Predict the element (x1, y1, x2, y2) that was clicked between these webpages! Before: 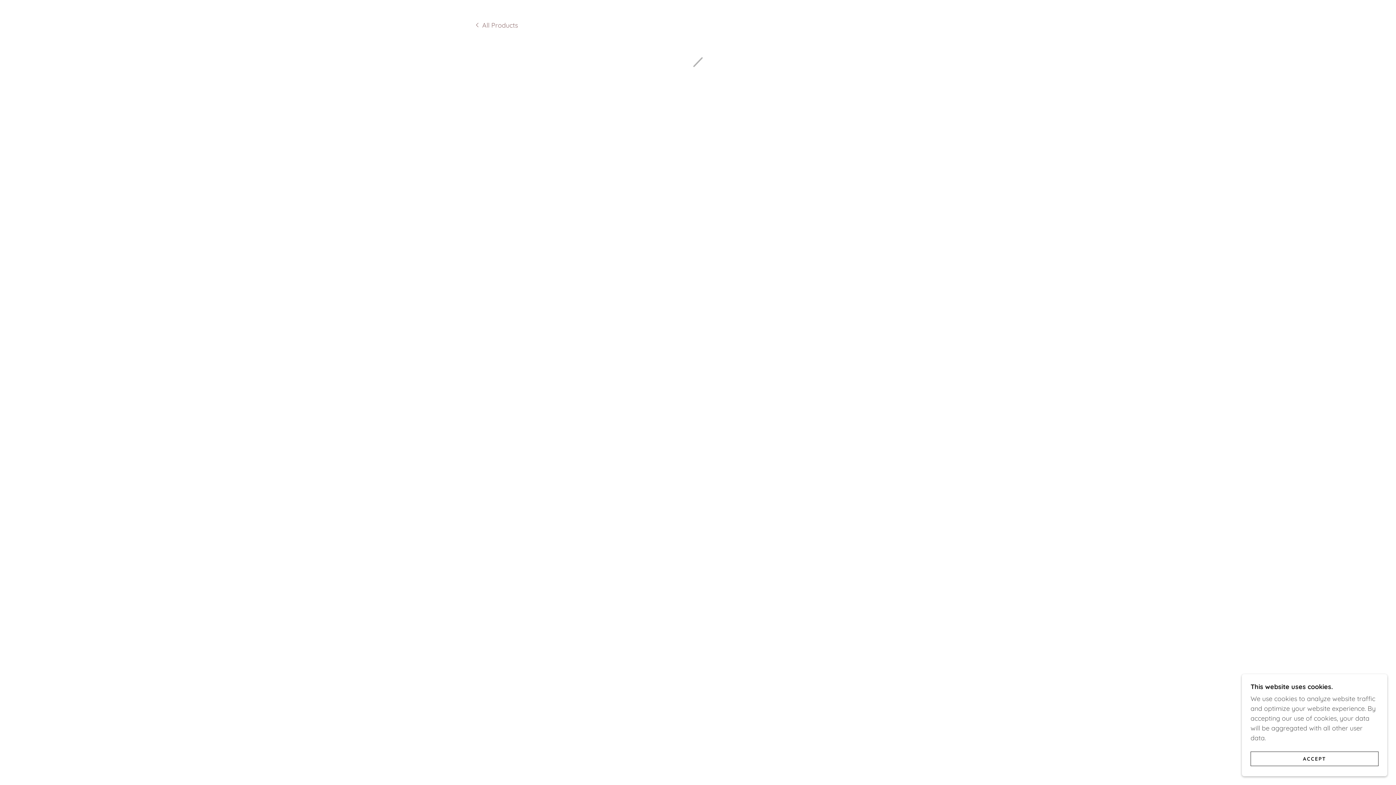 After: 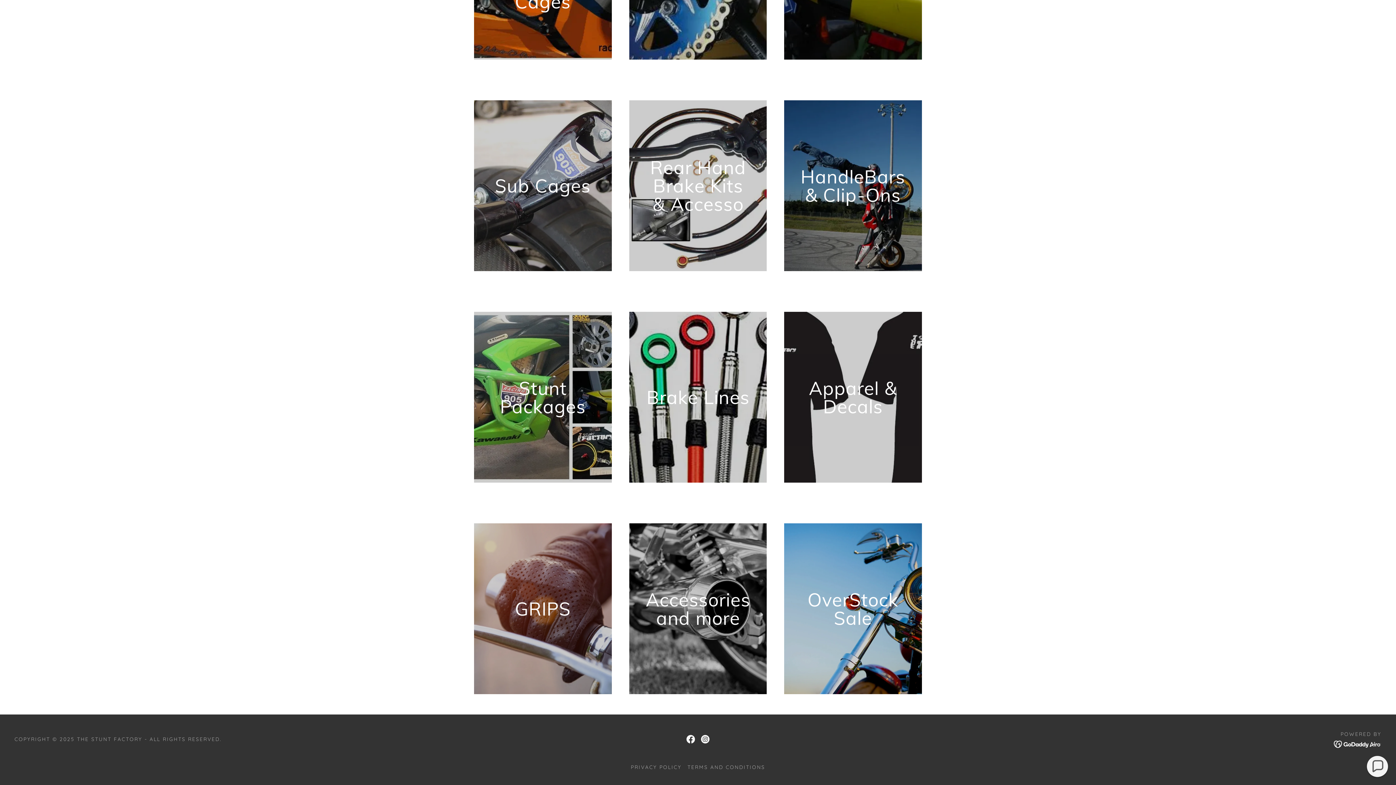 Action: bbox: (1250, 752, 1378, 766) label: ACCEPT